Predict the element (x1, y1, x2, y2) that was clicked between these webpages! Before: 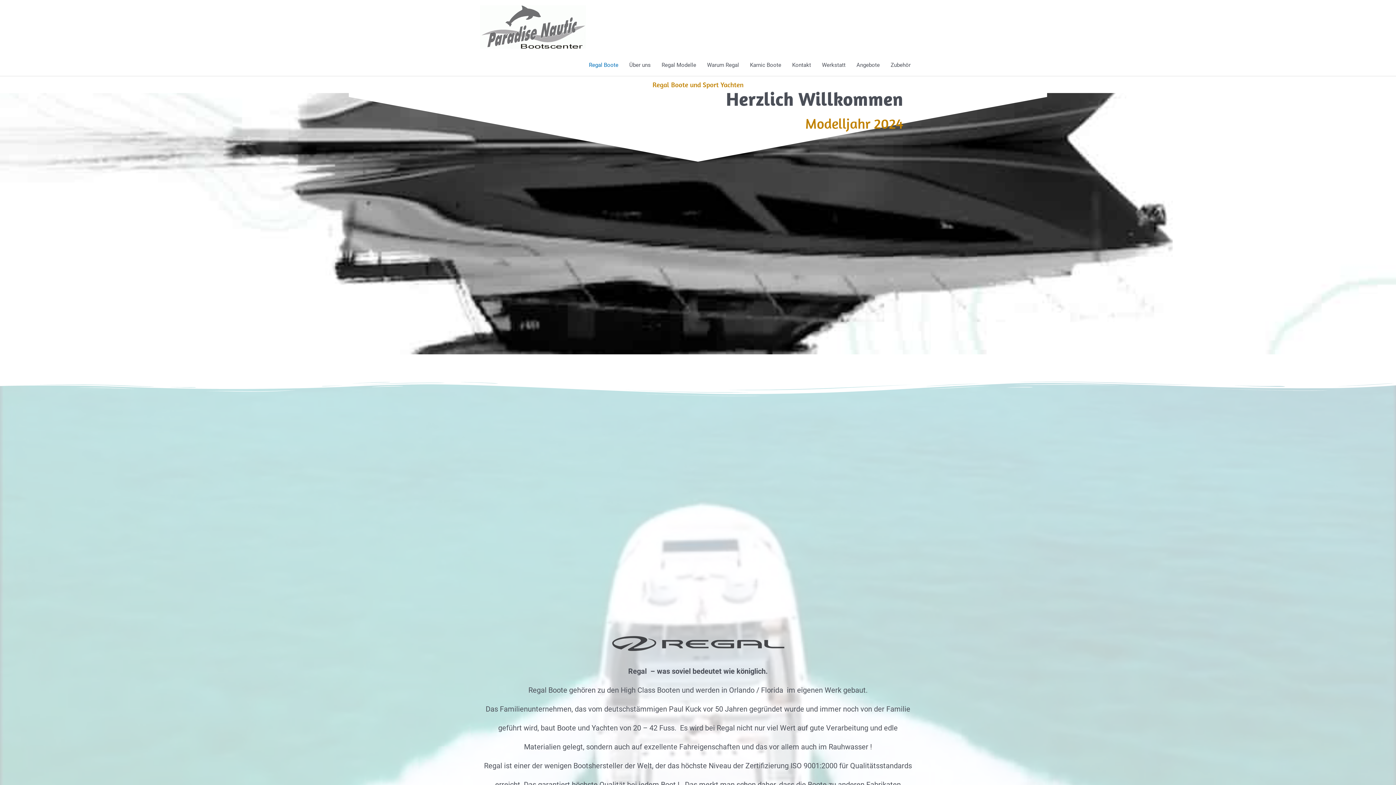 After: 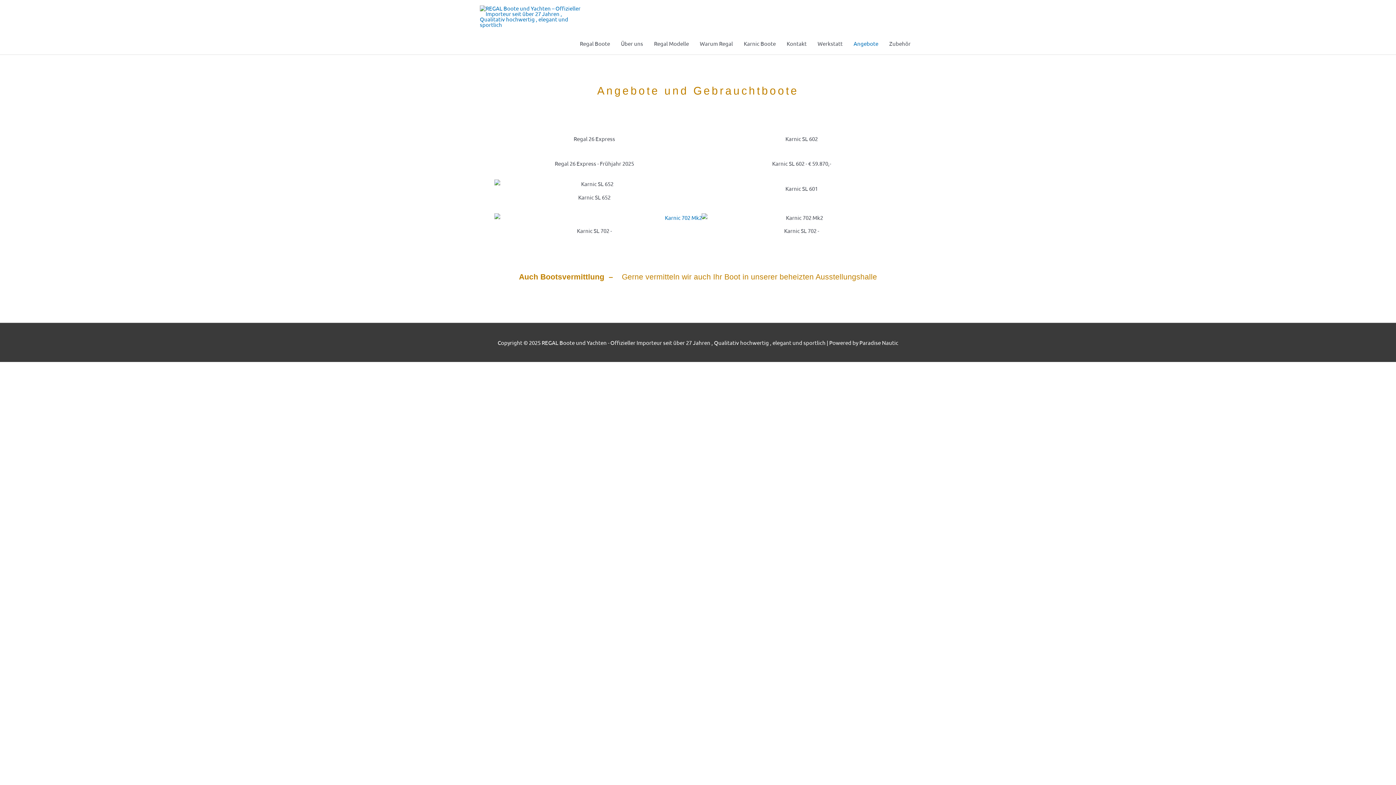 Action: bbox: (851, 54, 885, 75) label: Angebote